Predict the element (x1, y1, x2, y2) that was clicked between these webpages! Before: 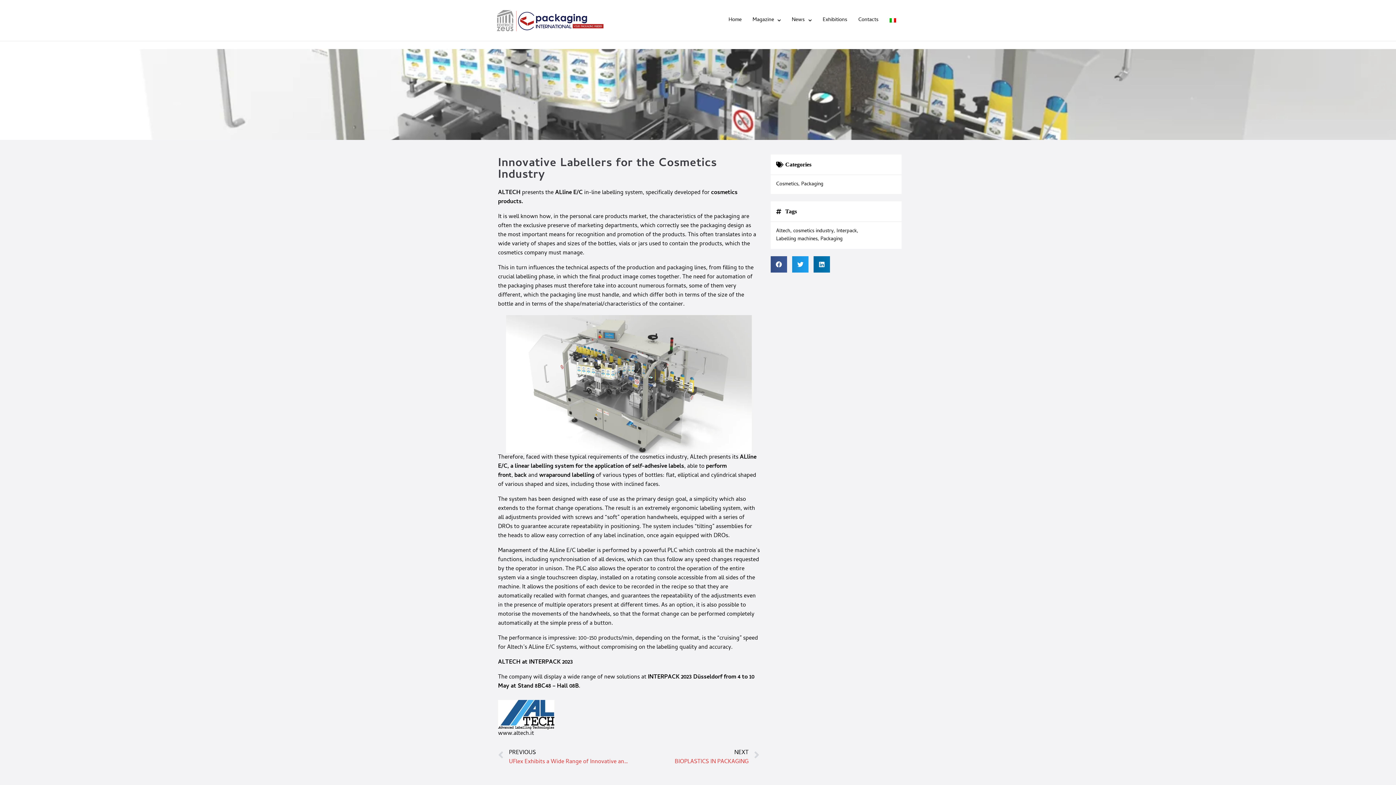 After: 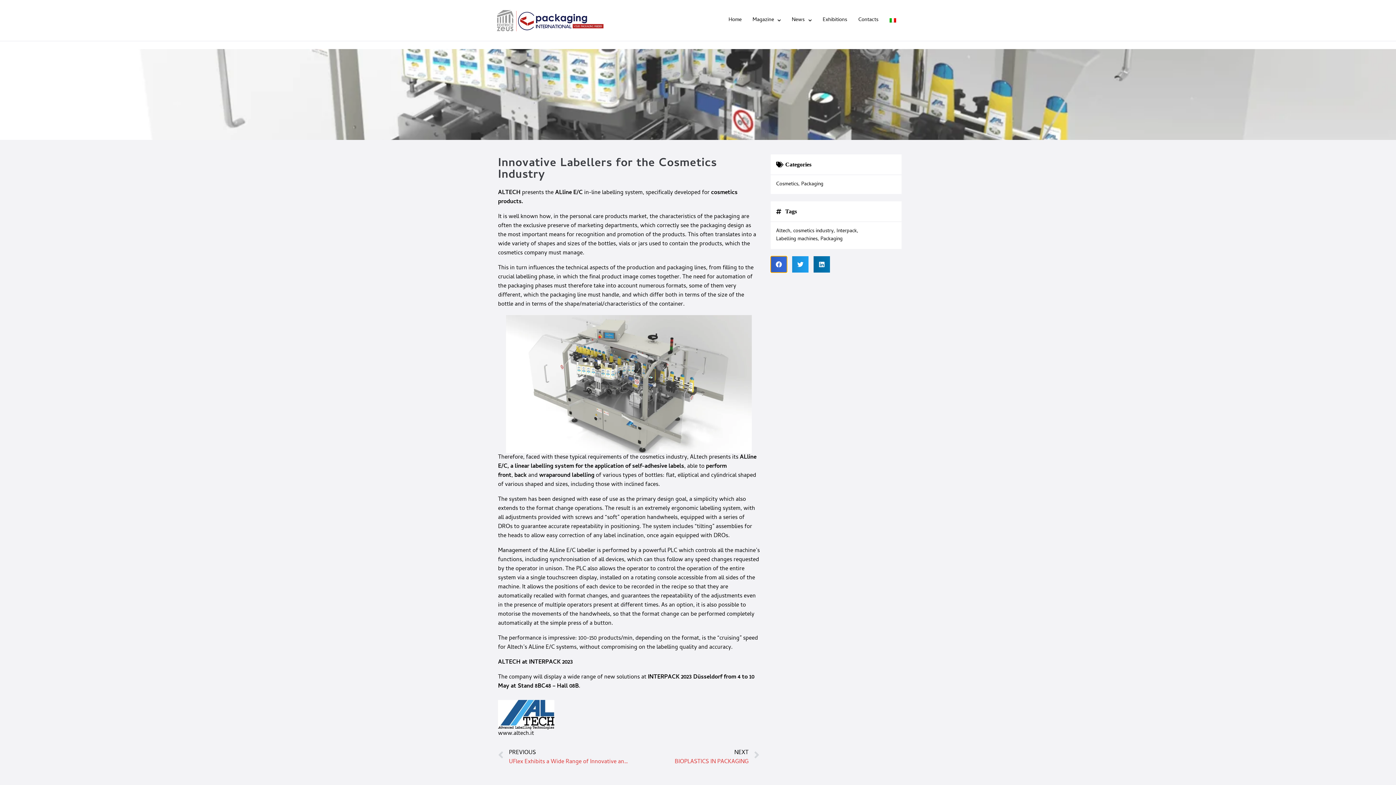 Action: bbox: (770, 256, 787, 272) label: Share on facebook